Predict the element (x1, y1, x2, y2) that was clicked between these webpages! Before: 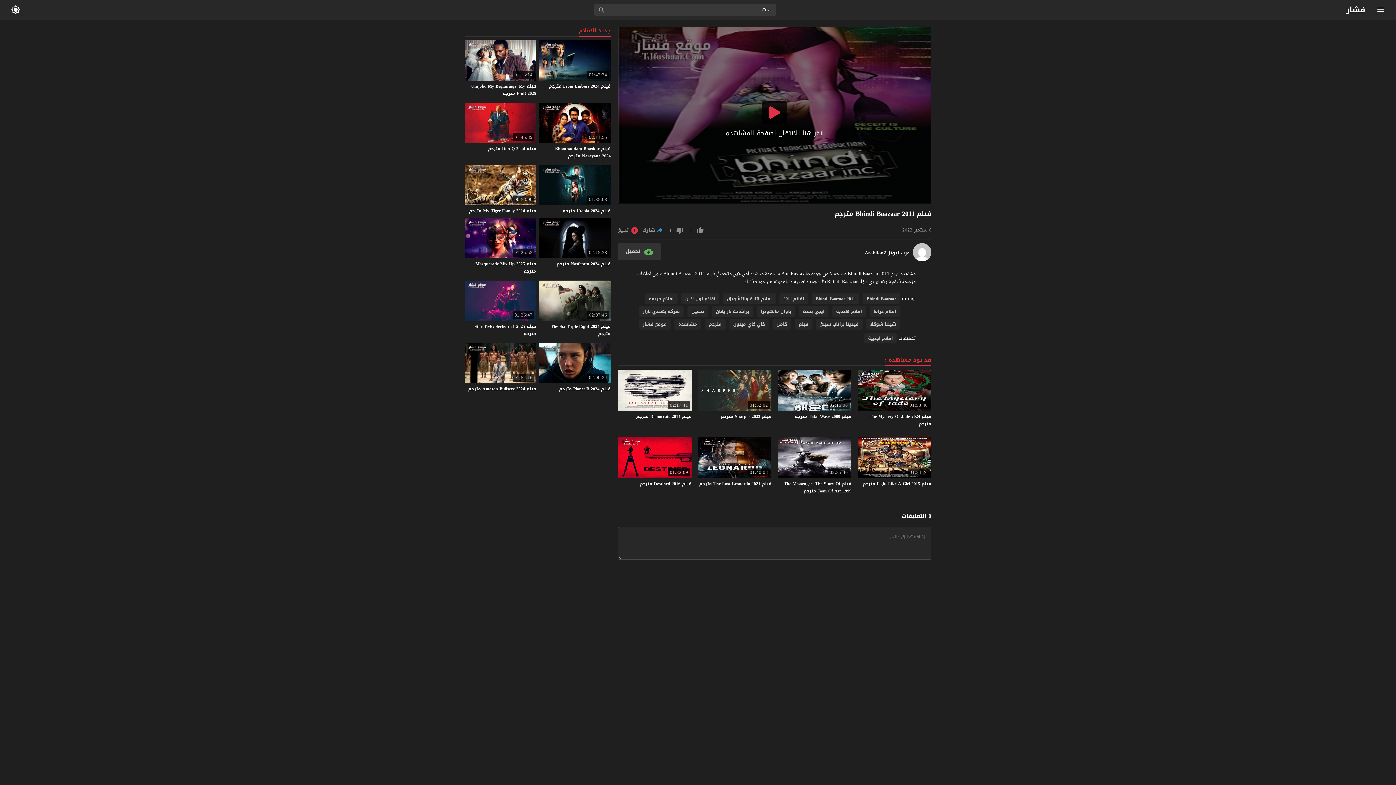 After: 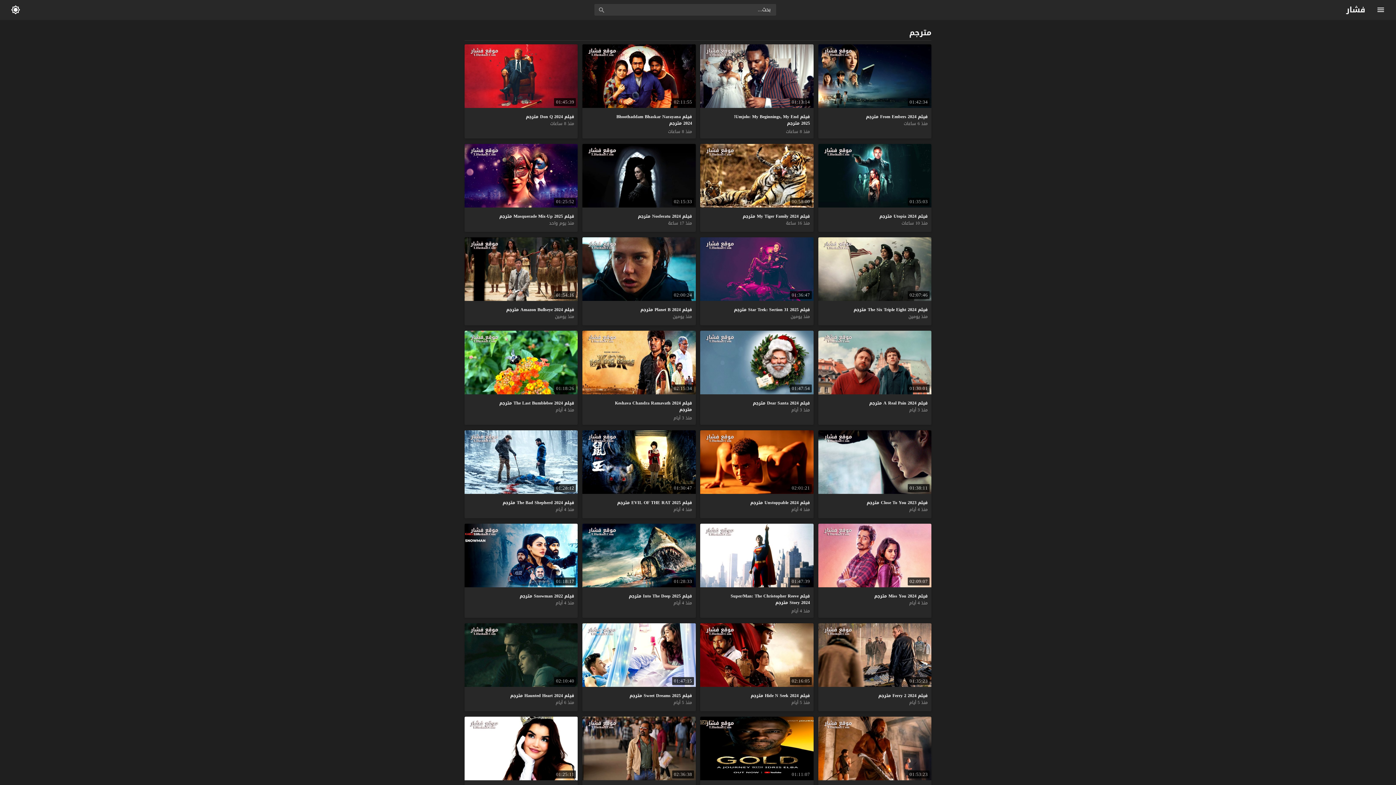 Action: label: مترجم bbox: (705, 318, 725, 329)